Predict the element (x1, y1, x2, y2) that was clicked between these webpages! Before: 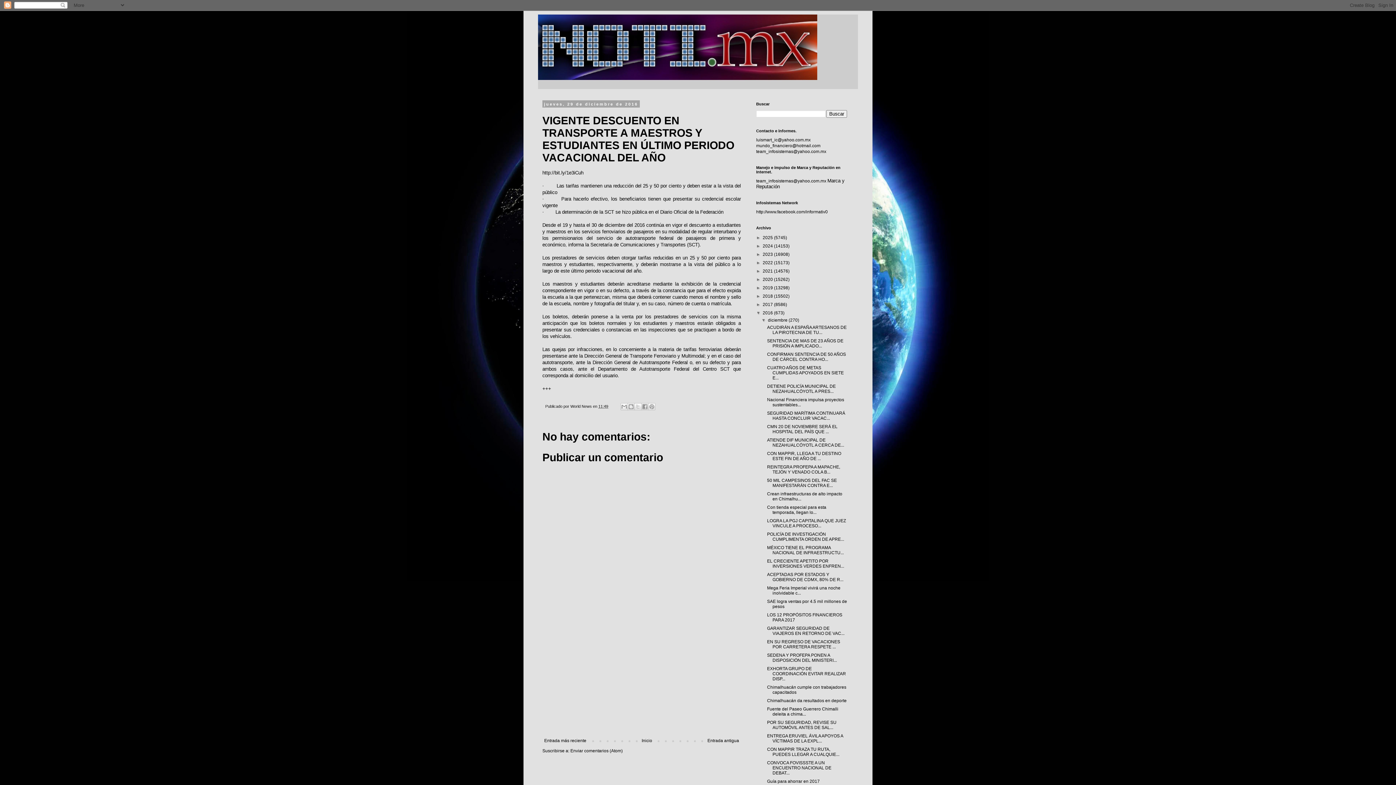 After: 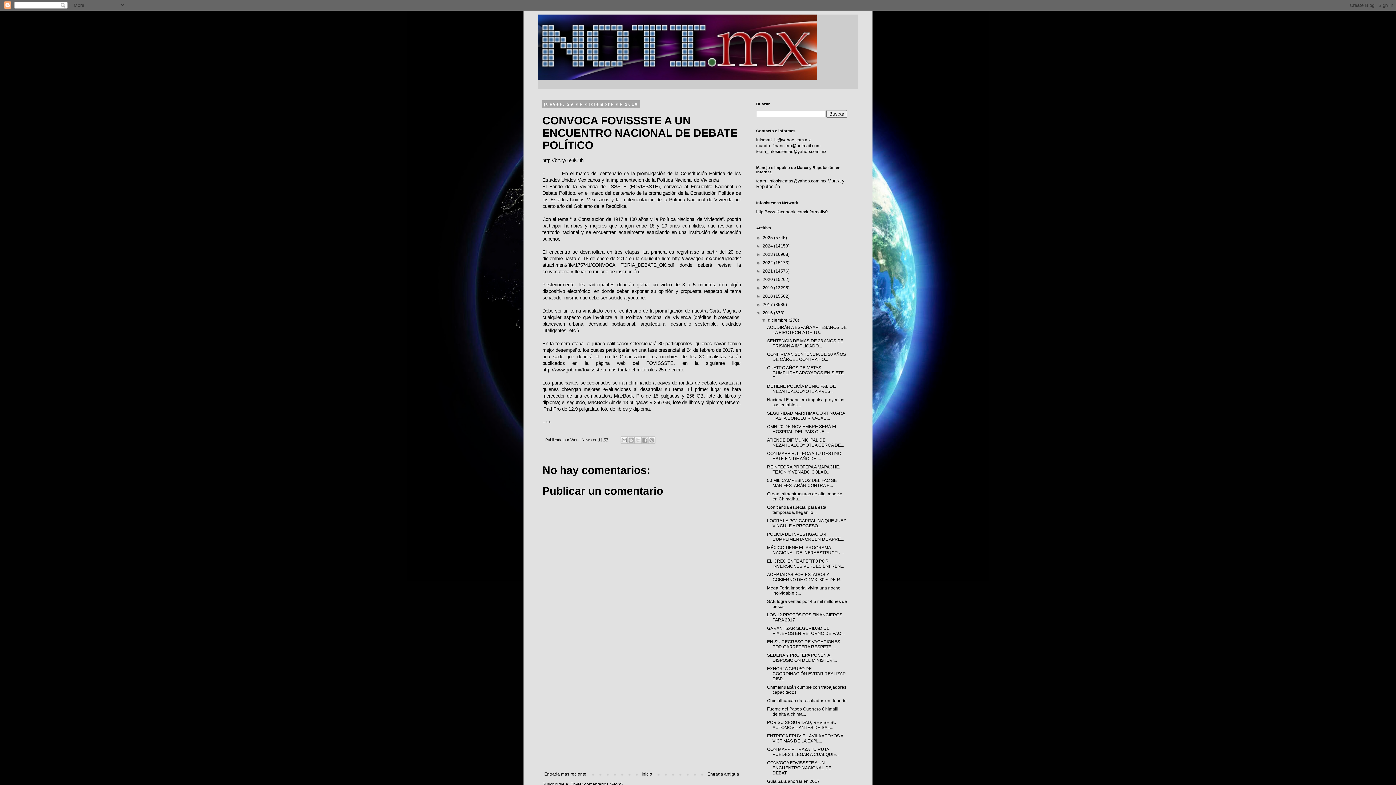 Action: label: CONVOCA FOVISSSTE A UN ENCUENTRO NACIONAL DE DEBAT... bbox: (767, 760, 831, 776)